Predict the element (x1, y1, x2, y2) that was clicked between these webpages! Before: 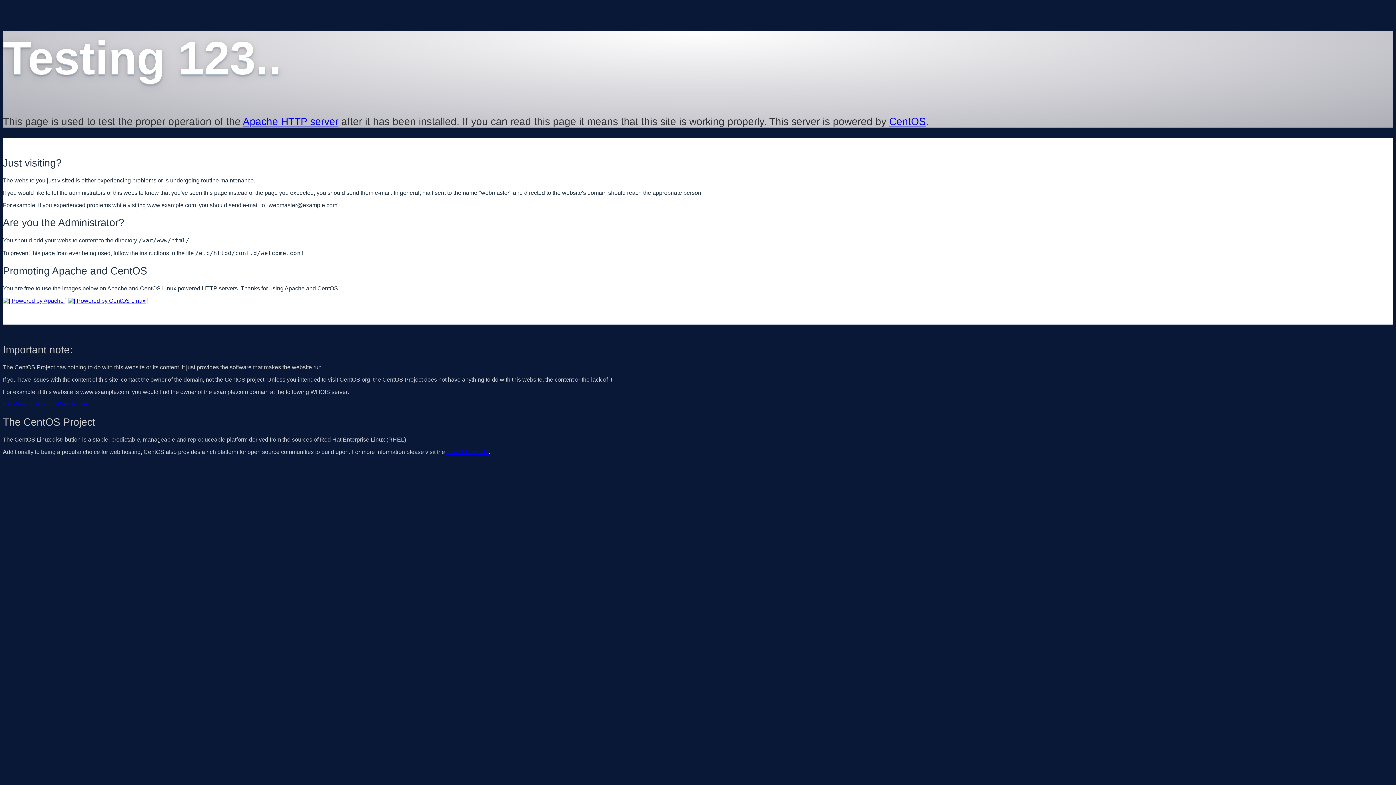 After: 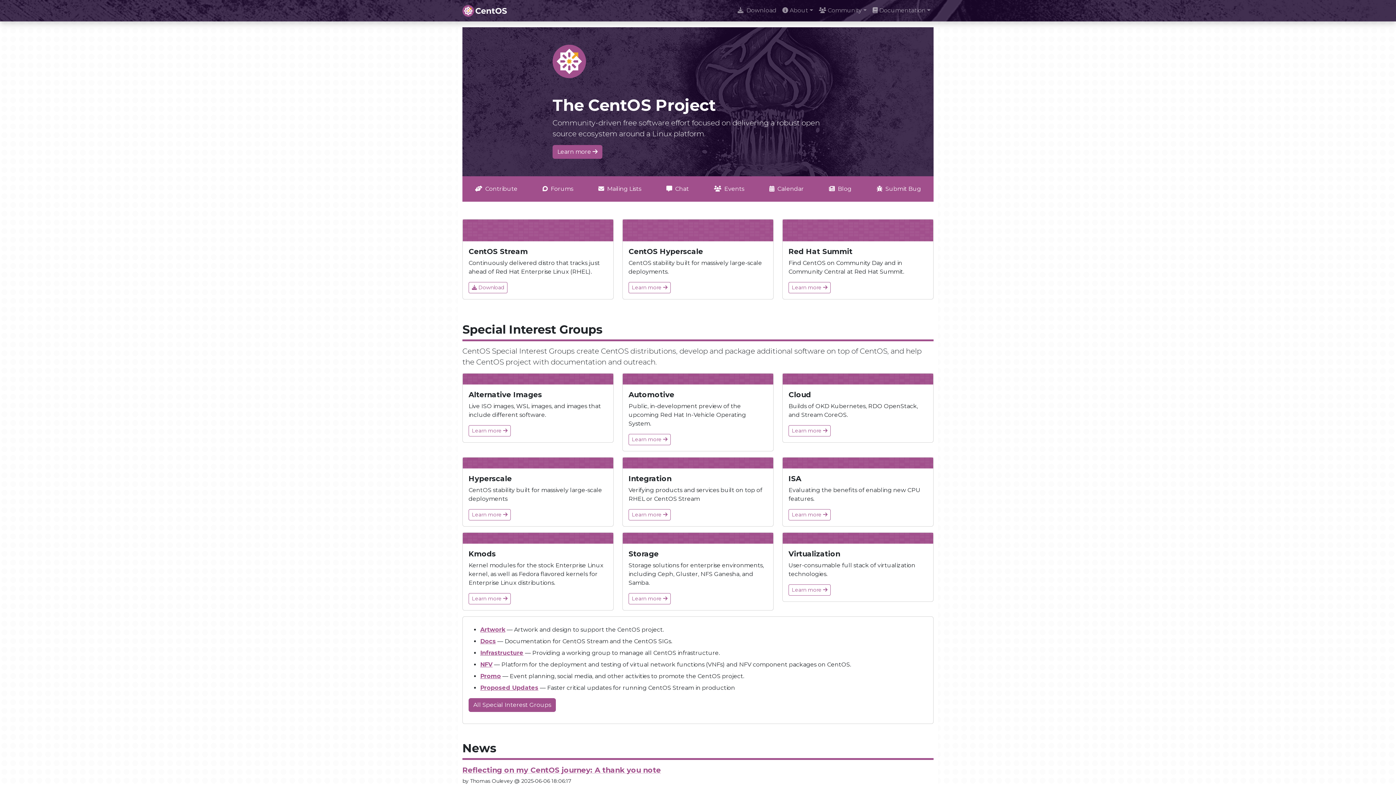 Action: bbox: (889, 115, 926, 127) label: CentOS